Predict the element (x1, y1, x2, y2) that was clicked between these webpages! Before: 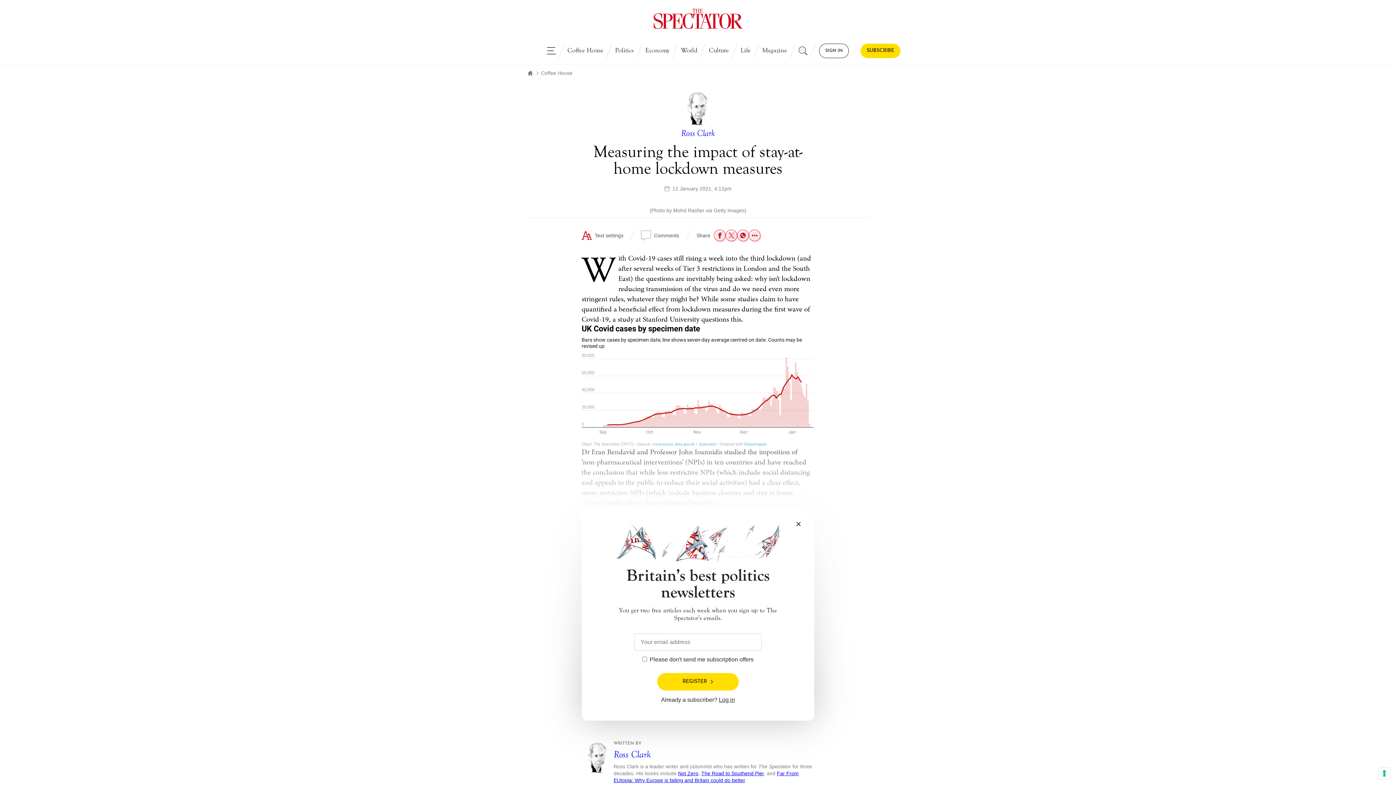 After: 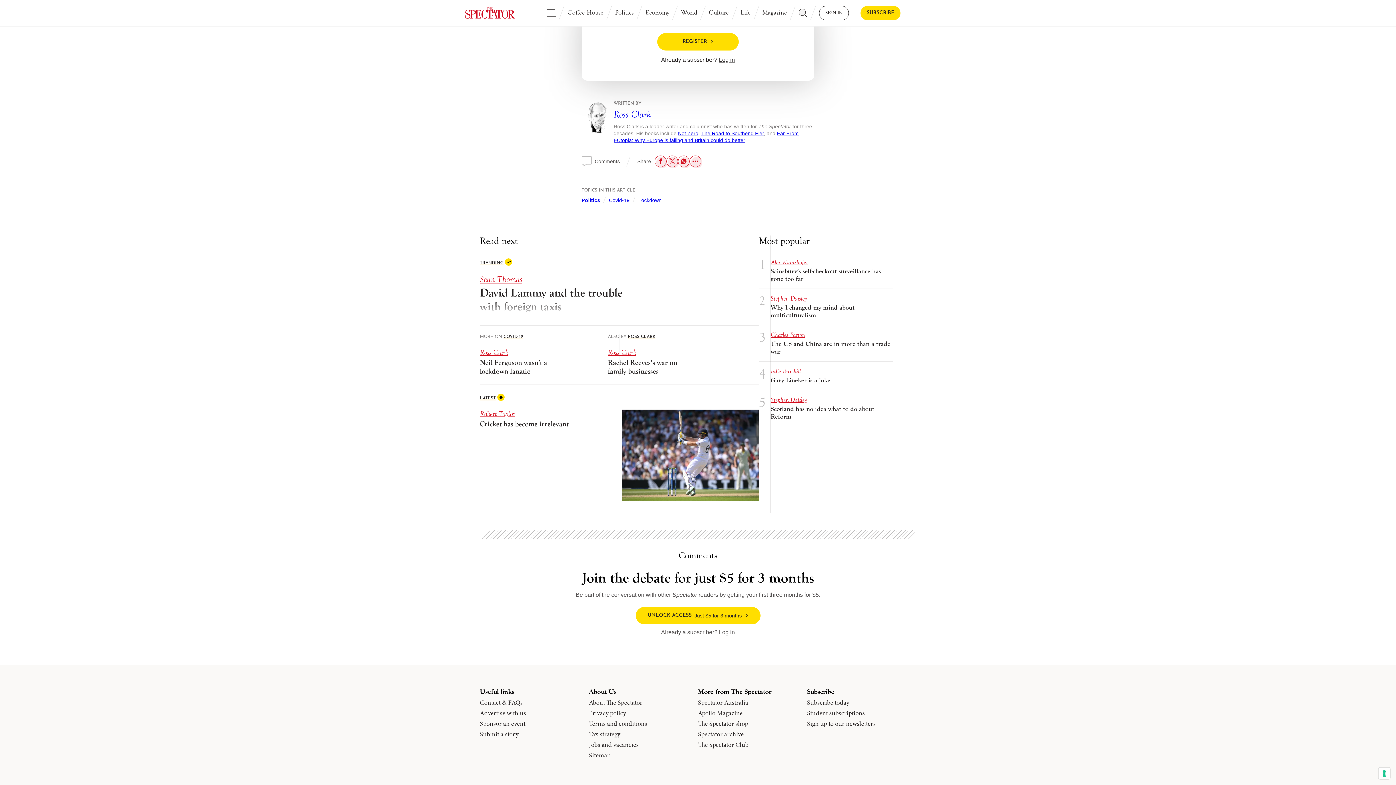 Action: bbox: (641, 230, 679, 240) label: Go to comments section